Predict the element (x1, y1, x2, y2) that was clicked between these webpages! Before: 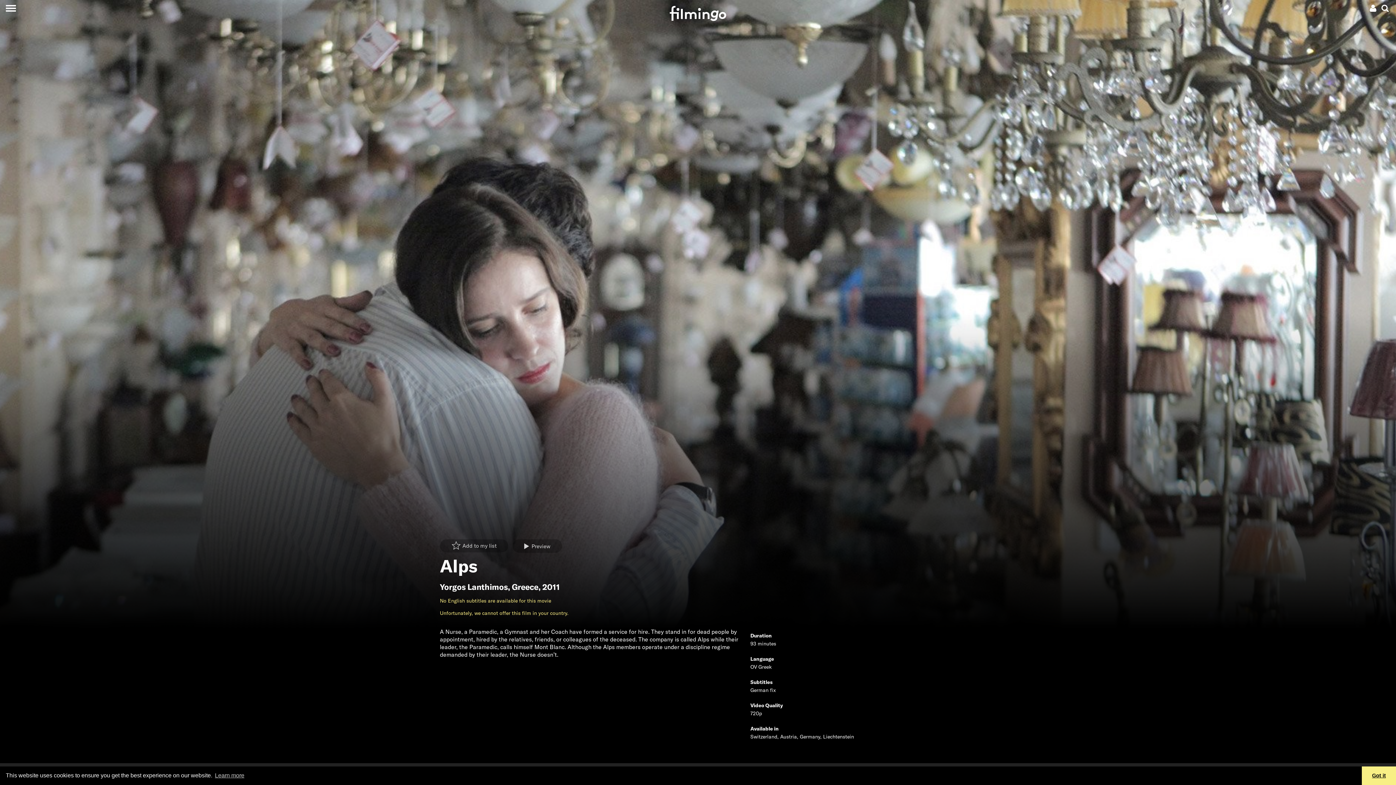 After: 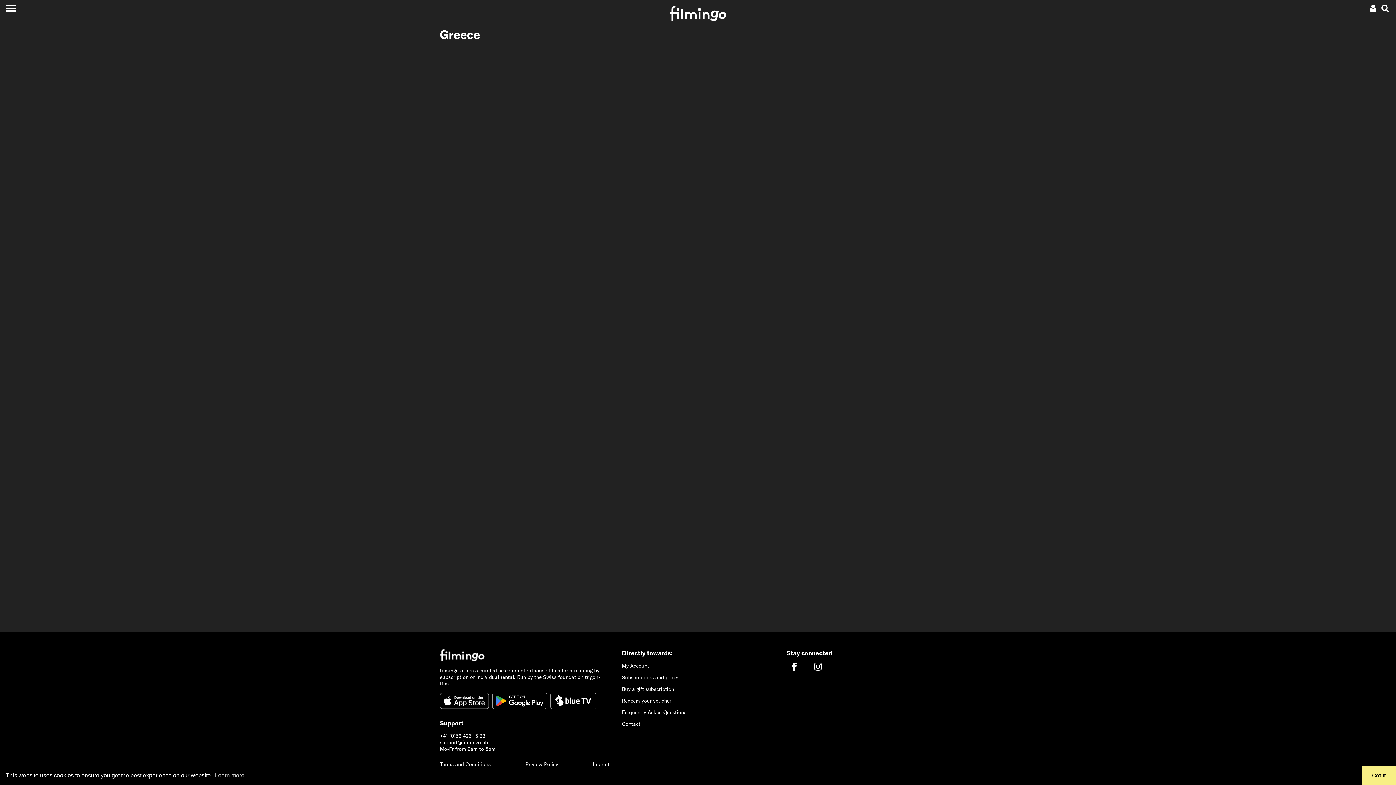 Action: bbox: (512, 582, 538, 592) label: Greece